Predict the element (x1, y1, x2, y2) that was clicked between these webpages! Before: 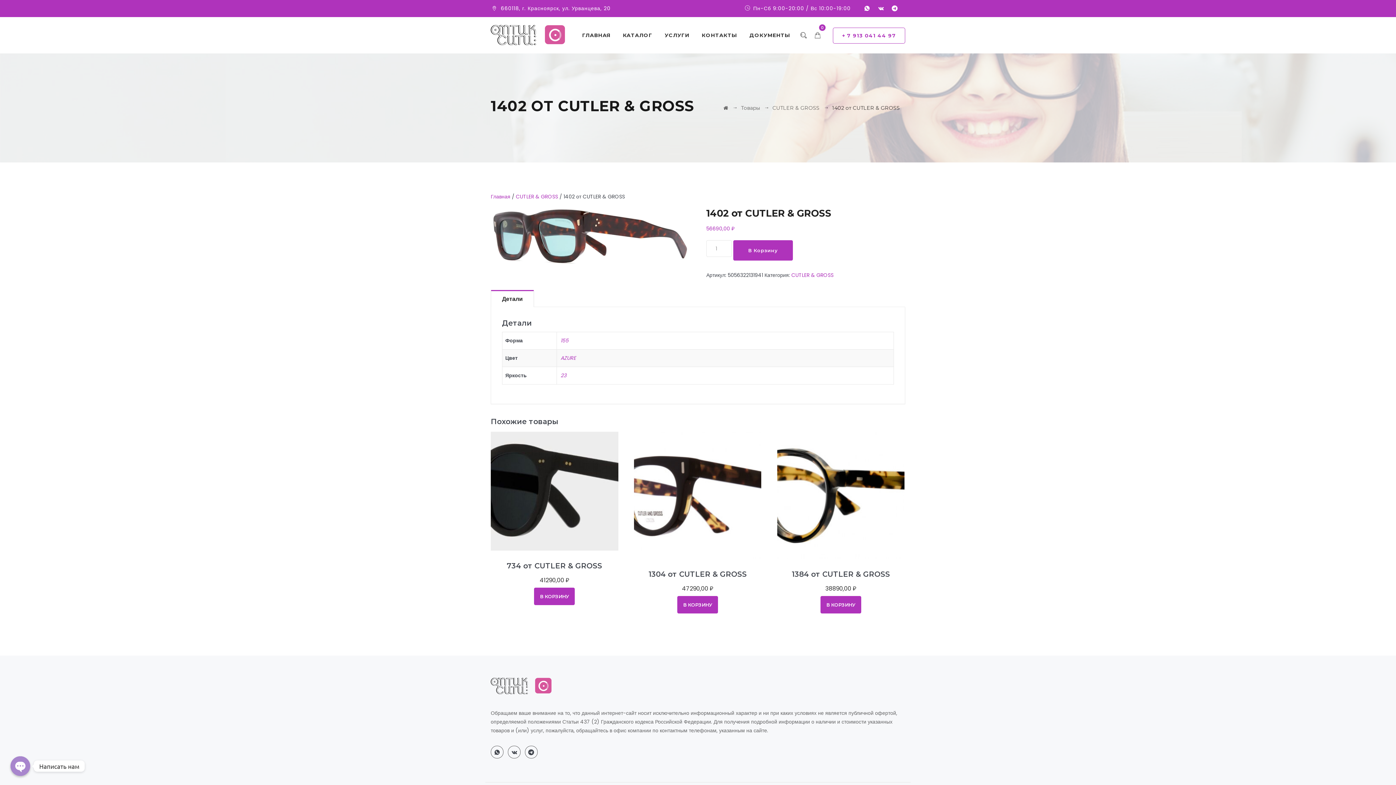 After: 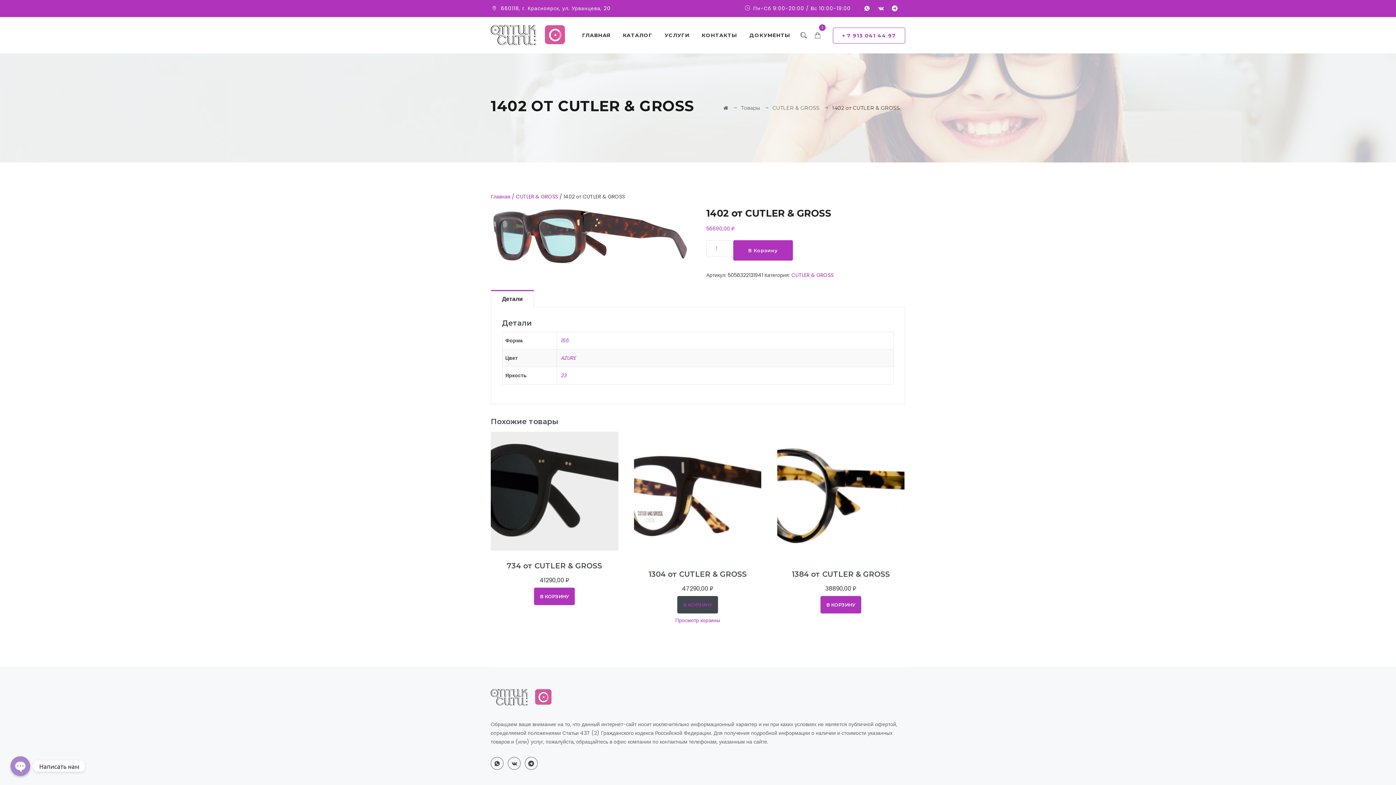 Action: label: Добавить в корзину “1304 от CUTLER & GROSS” bbox: (677, 596, 718, 613)